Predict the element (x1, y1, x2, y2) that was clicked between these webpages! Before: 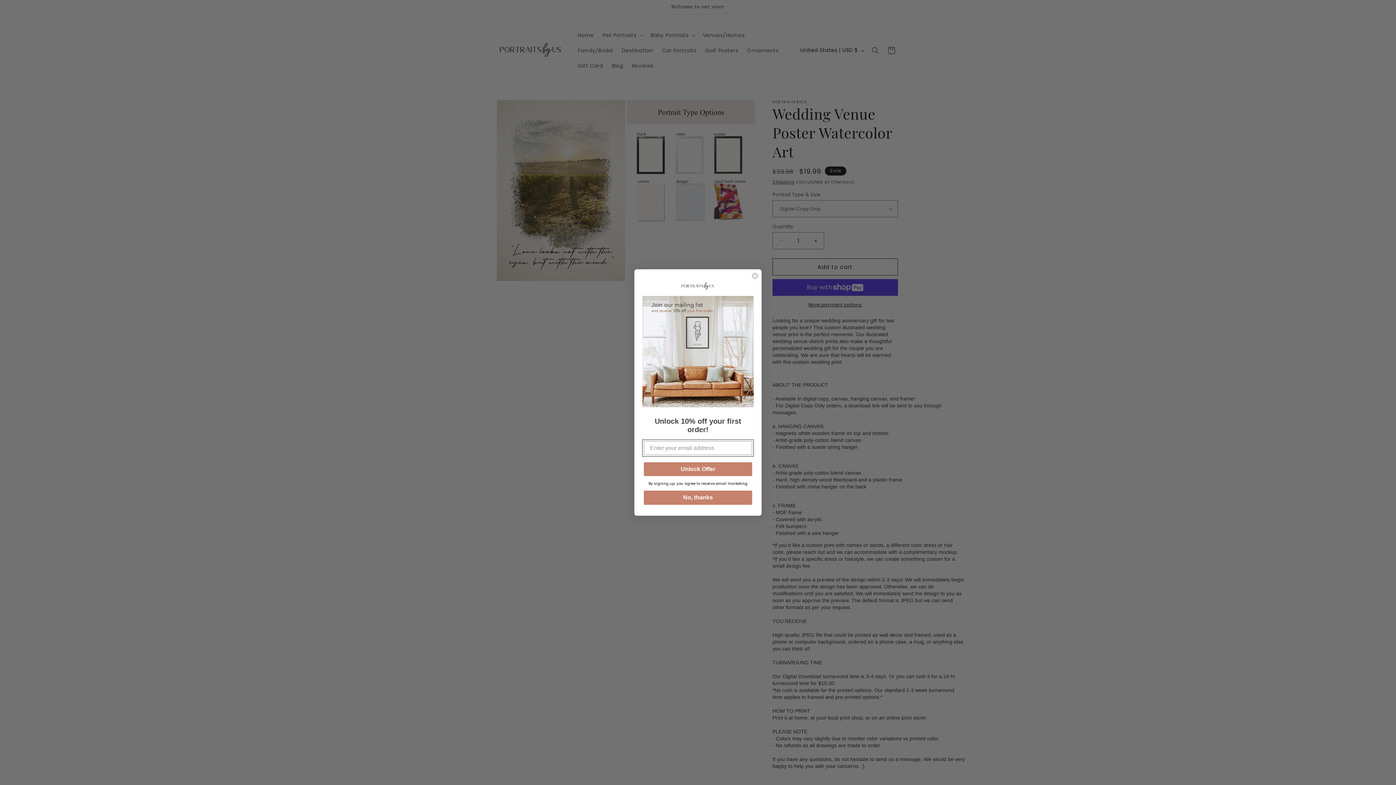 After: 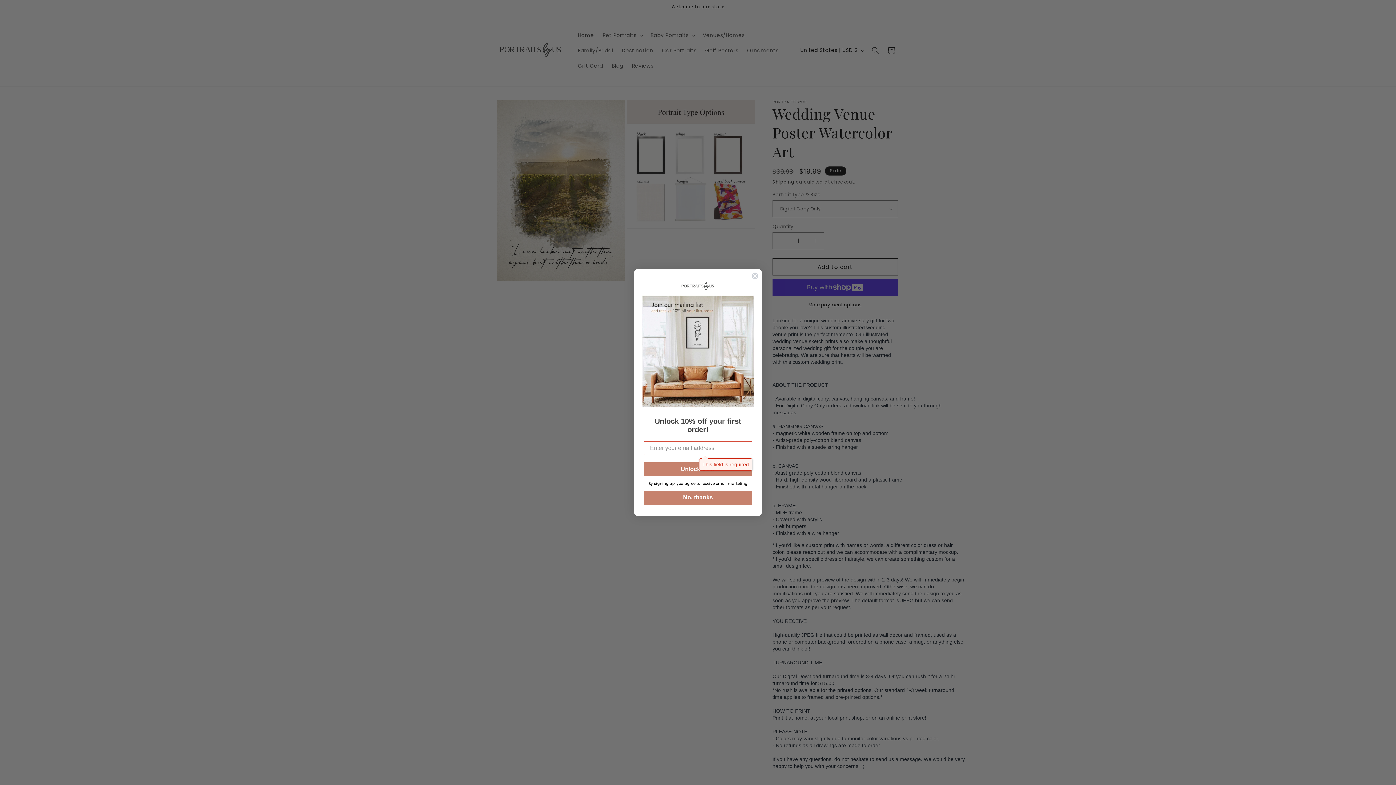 Action: bbox: (644, 419, 752, 433) label: Unlock Offer